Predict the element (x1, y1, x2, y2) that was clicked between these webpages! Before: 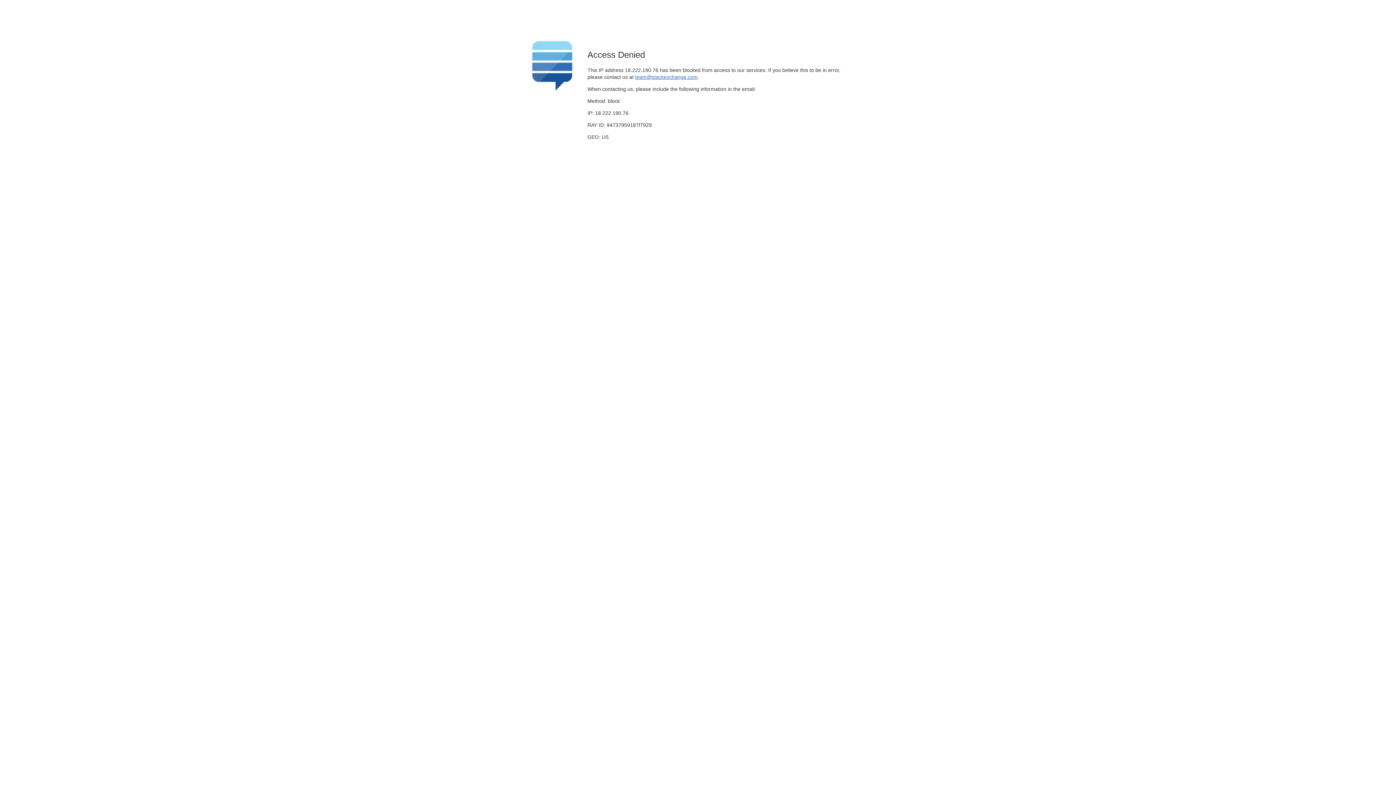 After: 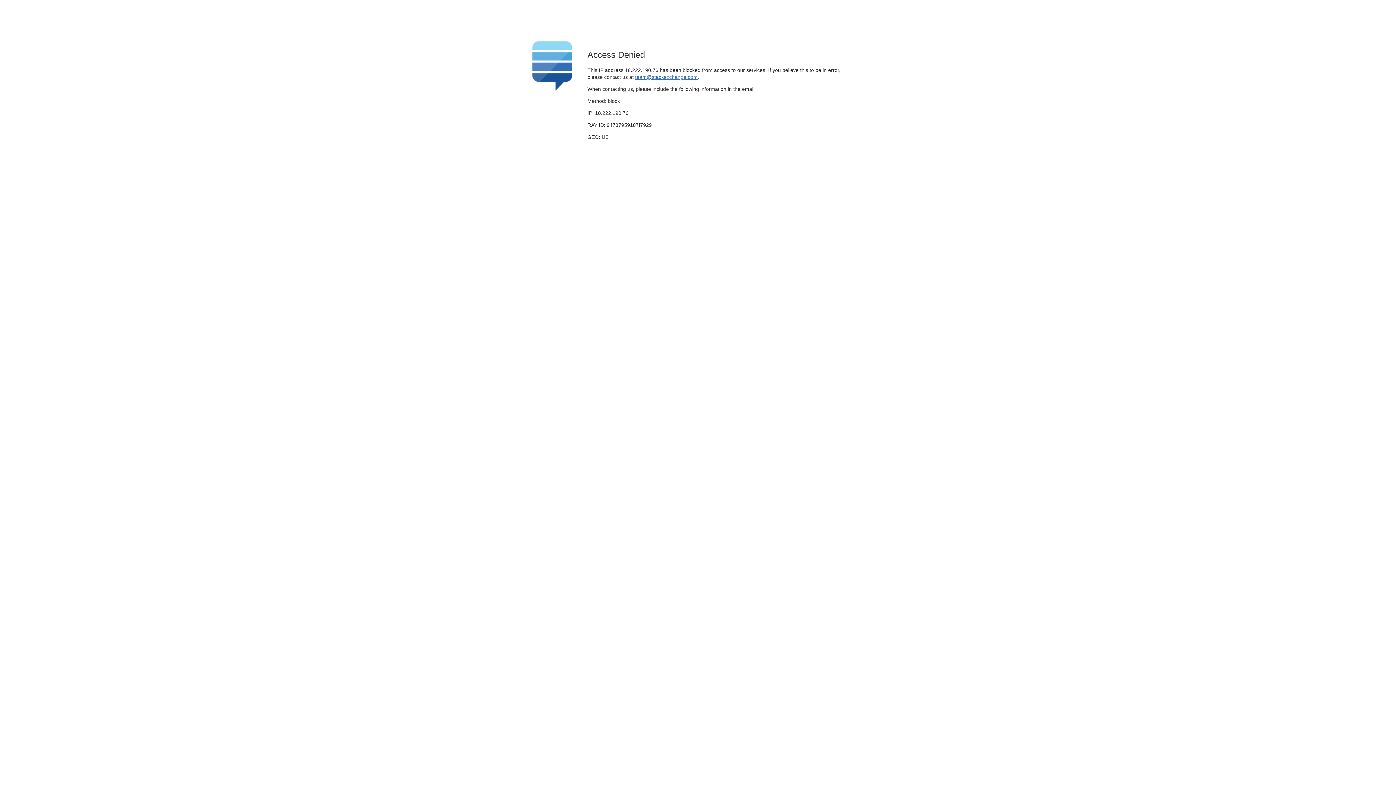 Action: bbox: (635, 74, 697, 79) label: team@stackexchange.com